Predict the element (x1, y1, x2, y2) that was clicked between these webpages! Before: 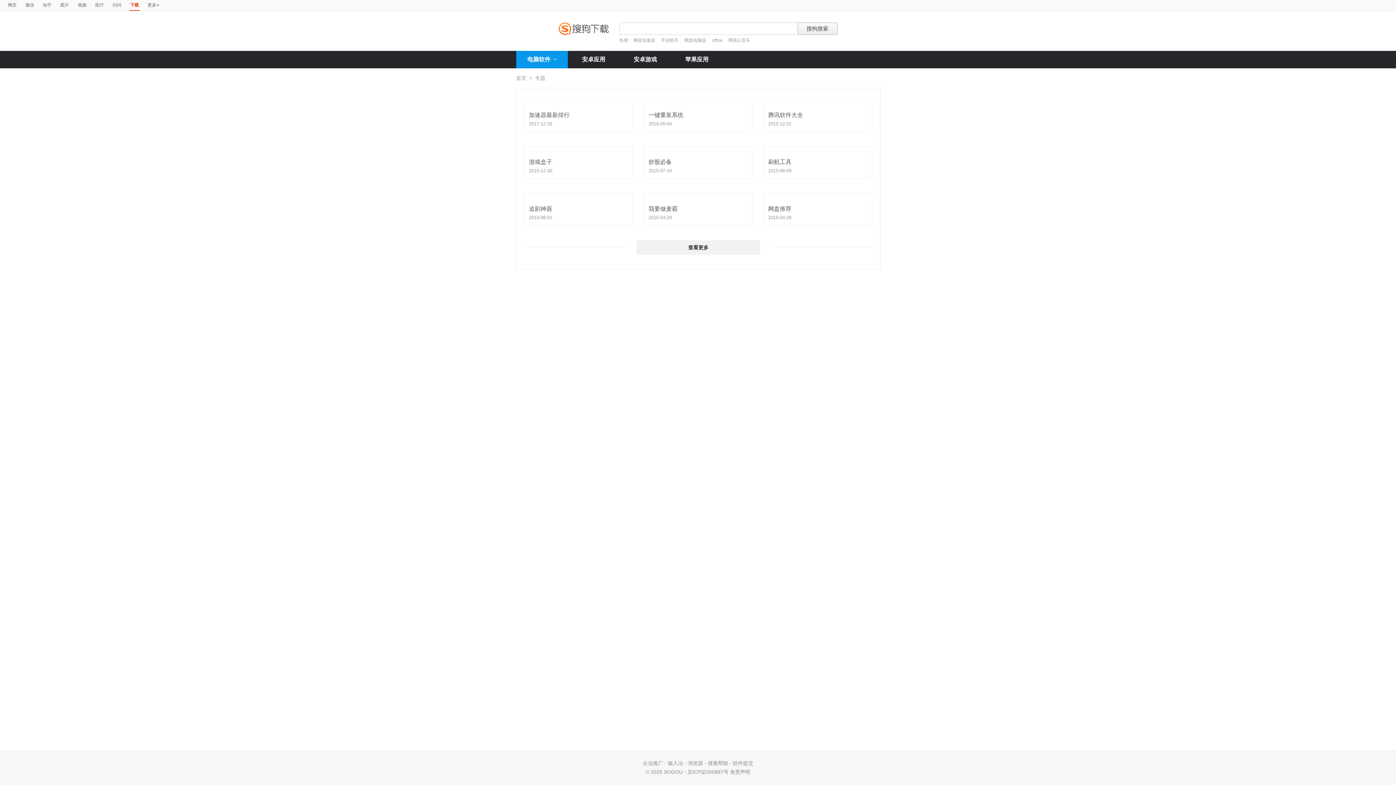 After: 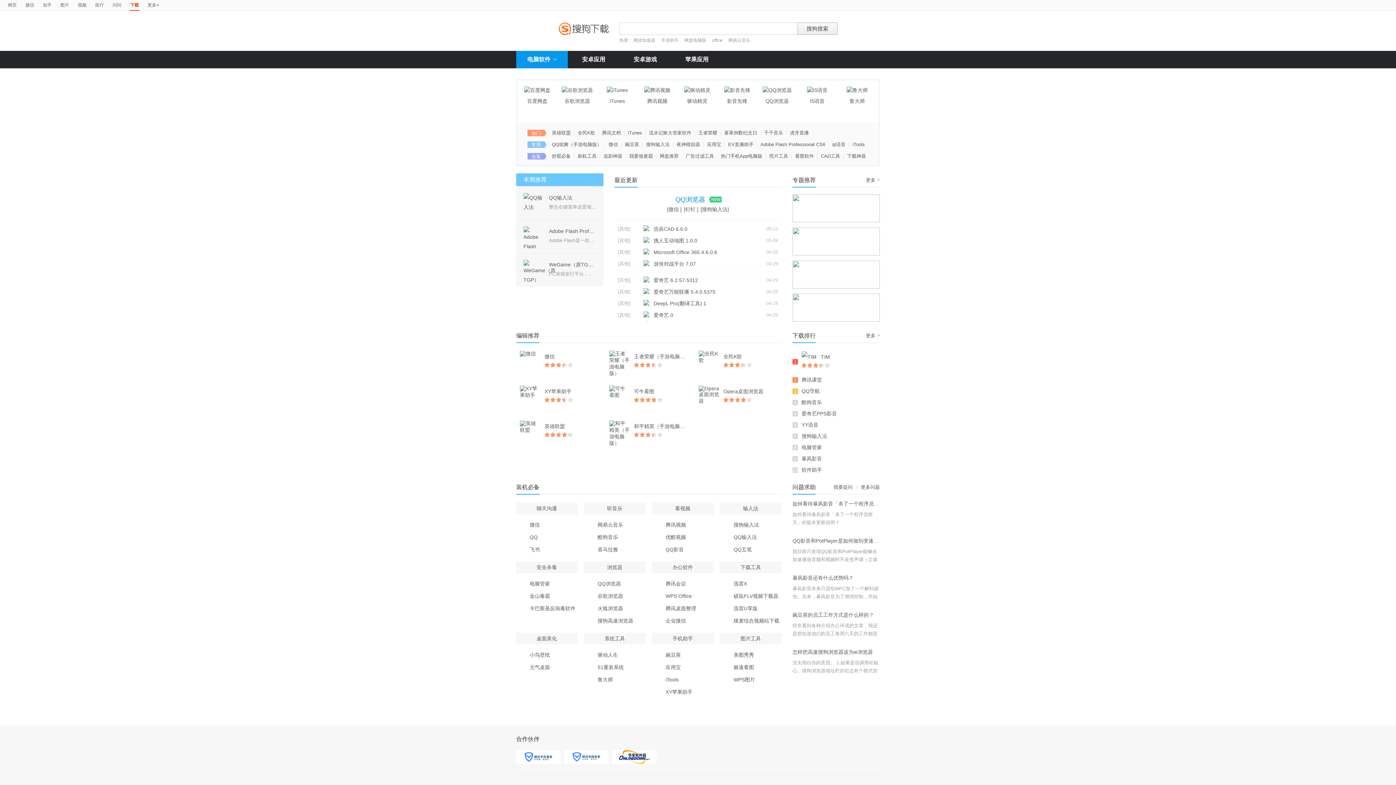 Action: label: 首页 bbox: (516, 75, 526, 81)